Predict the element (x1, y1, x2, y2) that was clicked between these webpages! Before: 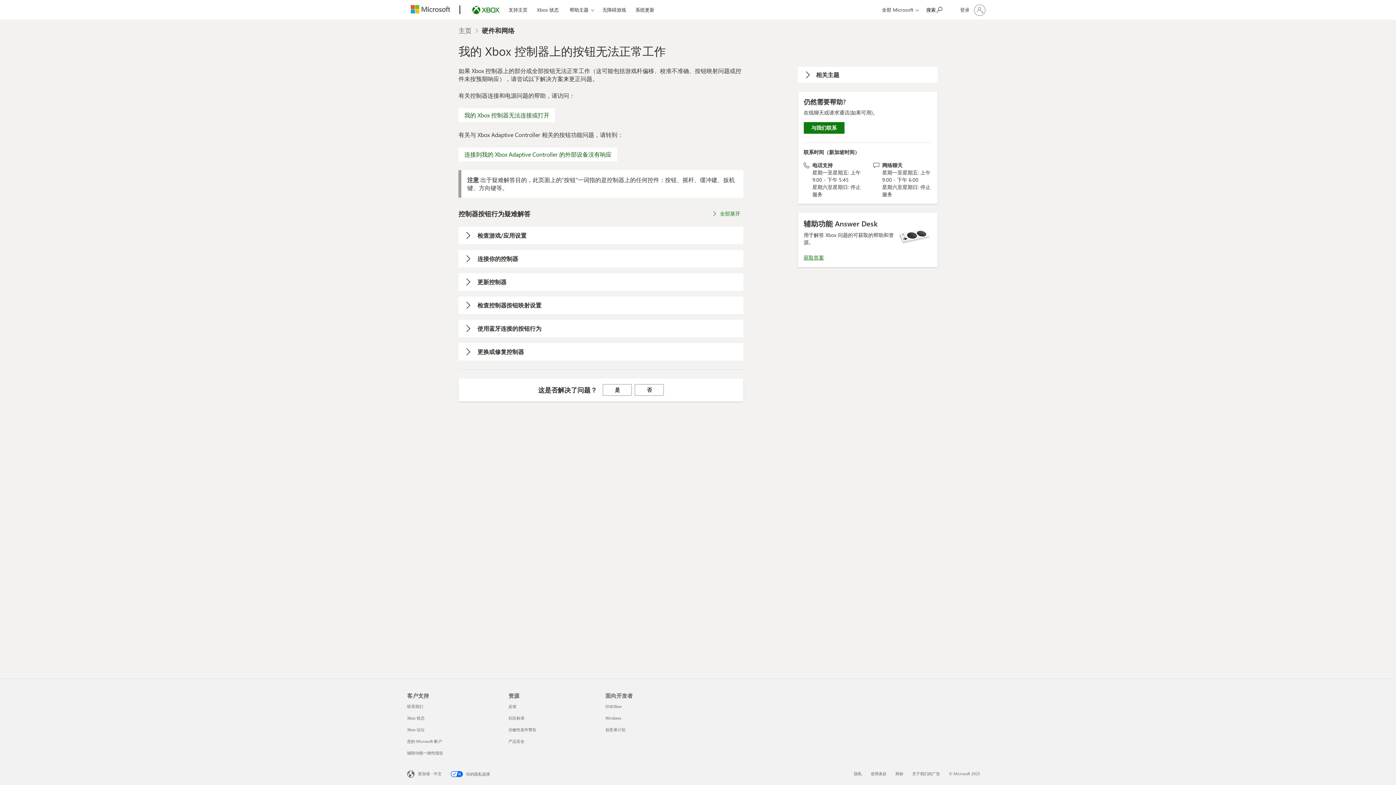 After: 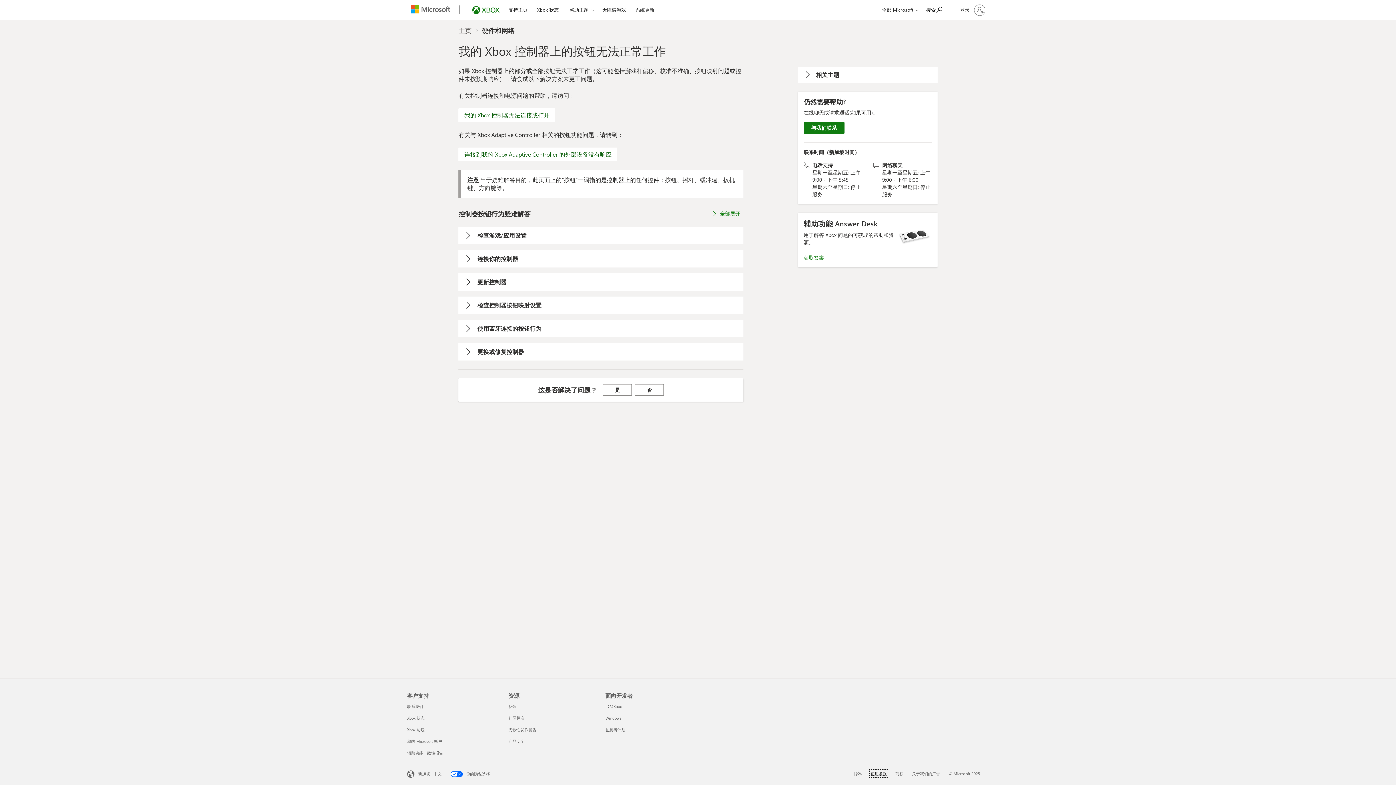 Action: bbox: (870, 771, 886, 776) label: 第 2 个使用条款，共 4 个